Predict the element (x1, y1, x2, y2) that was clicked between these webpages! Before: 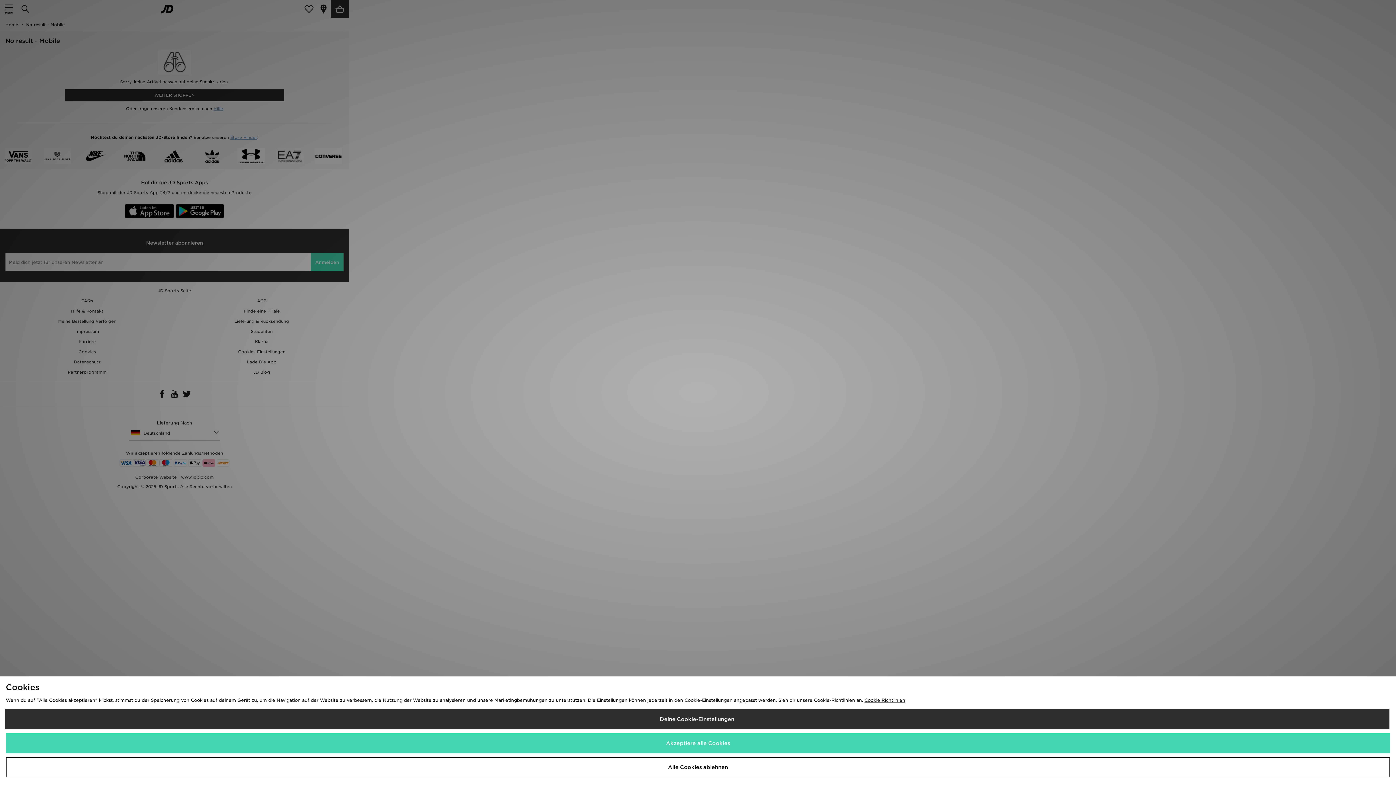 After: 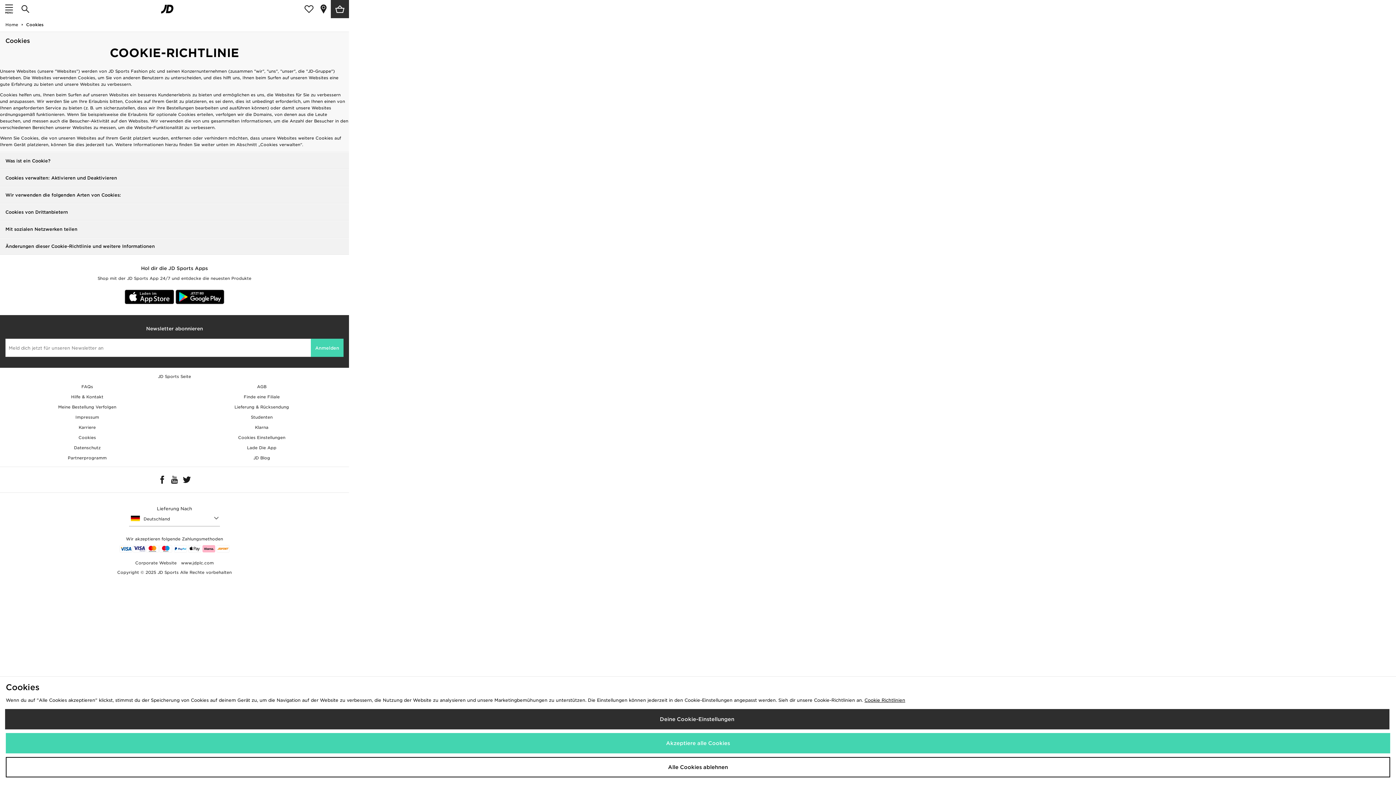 Action: bbox: (864, 697, 905, 703) label: Cookie Richtlinien